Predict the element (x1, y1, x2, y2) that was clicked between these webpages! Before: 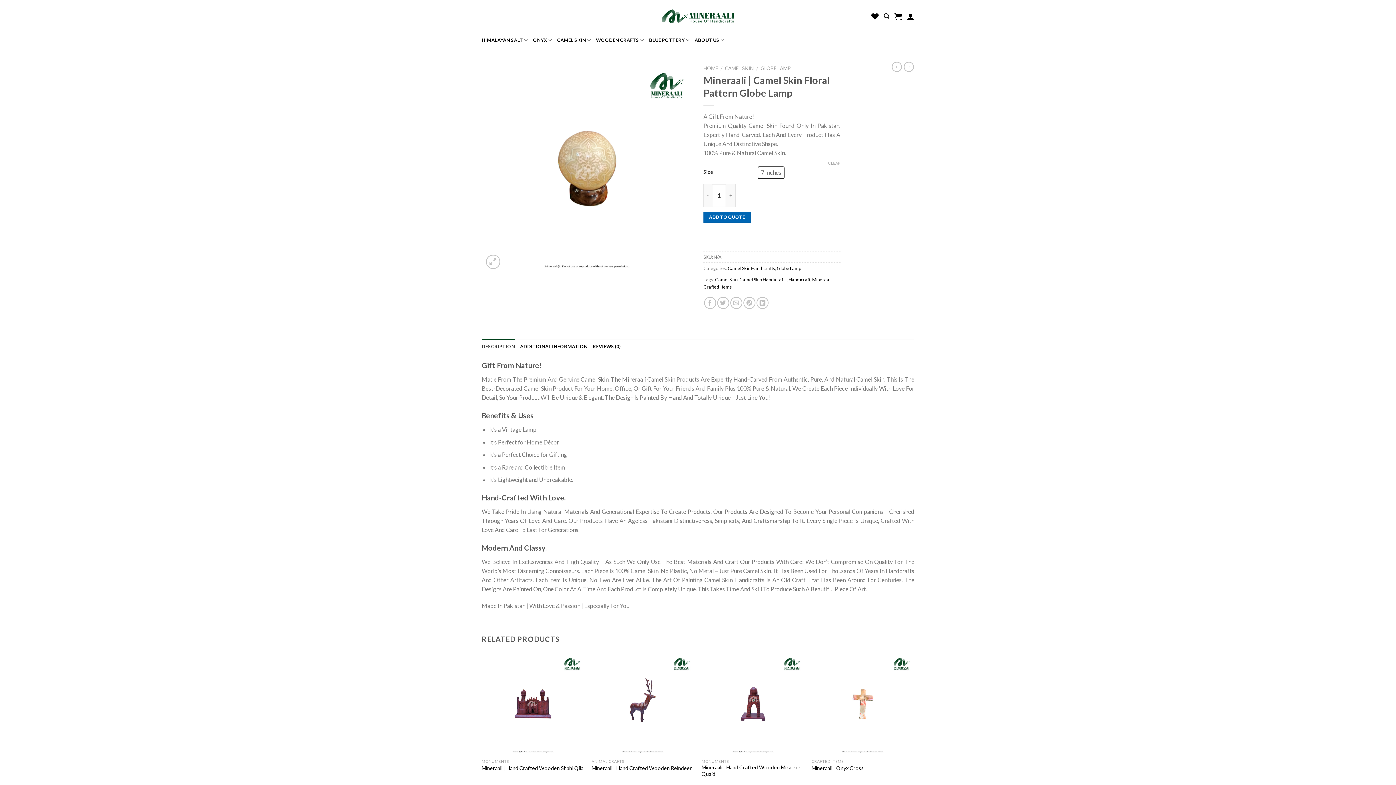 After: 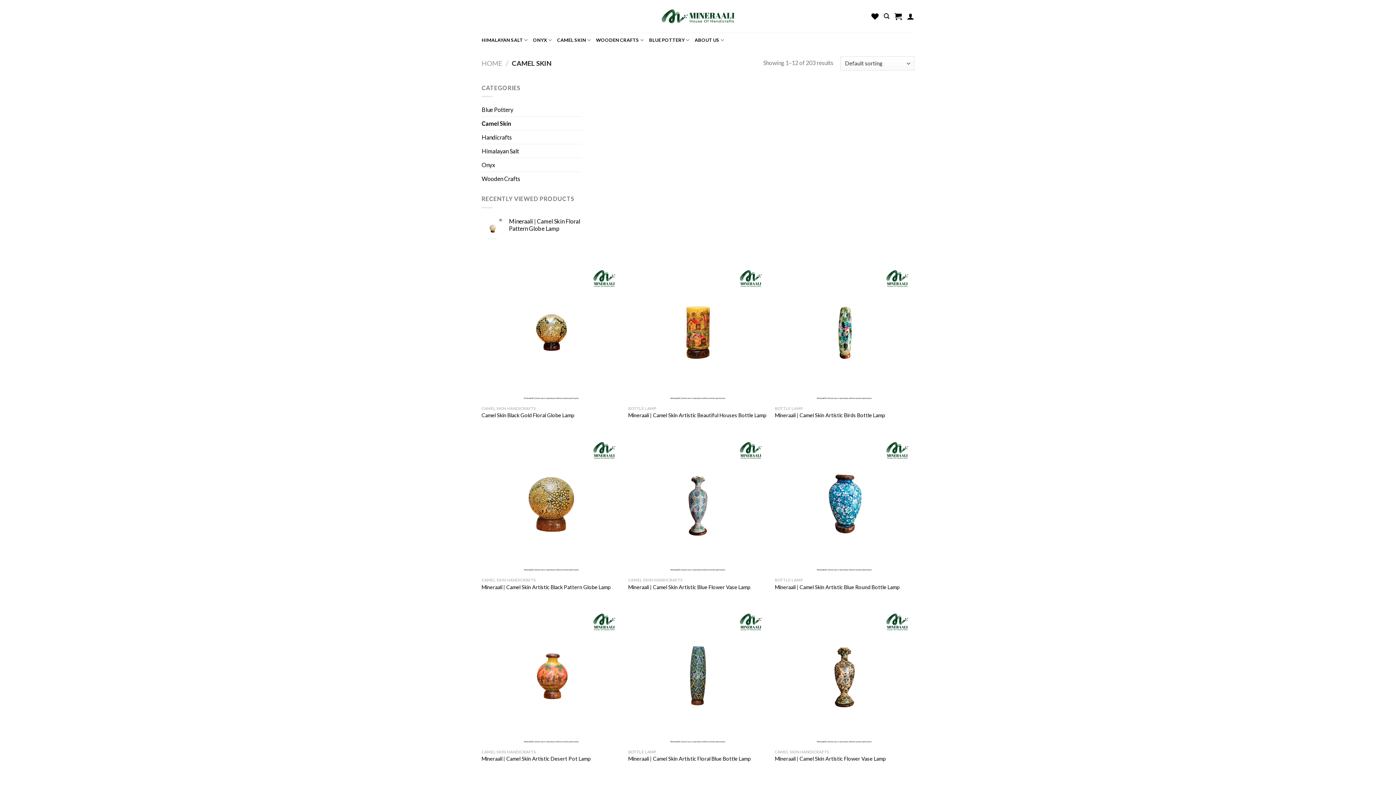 Action: bbox: (725, 65, 753, 71) label: CAMEL SKIN